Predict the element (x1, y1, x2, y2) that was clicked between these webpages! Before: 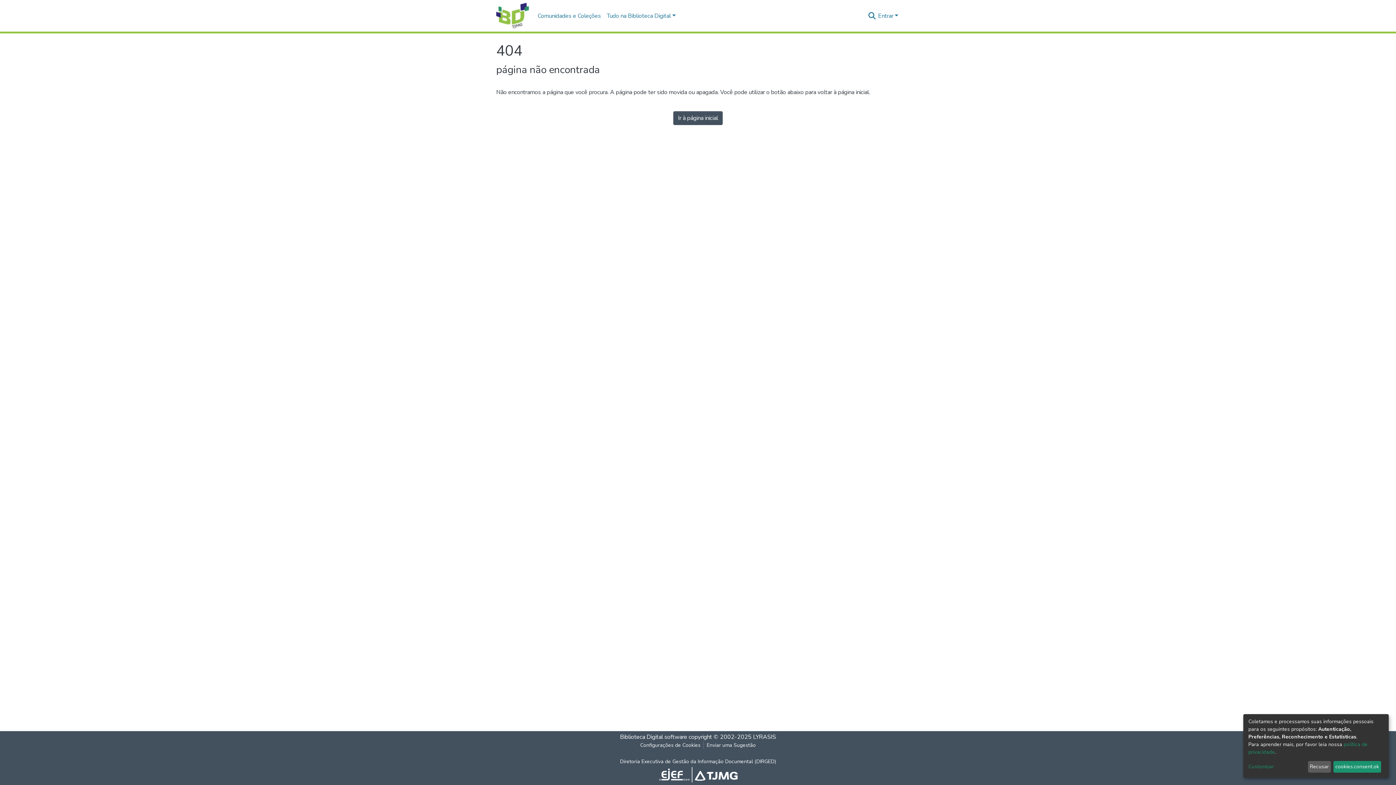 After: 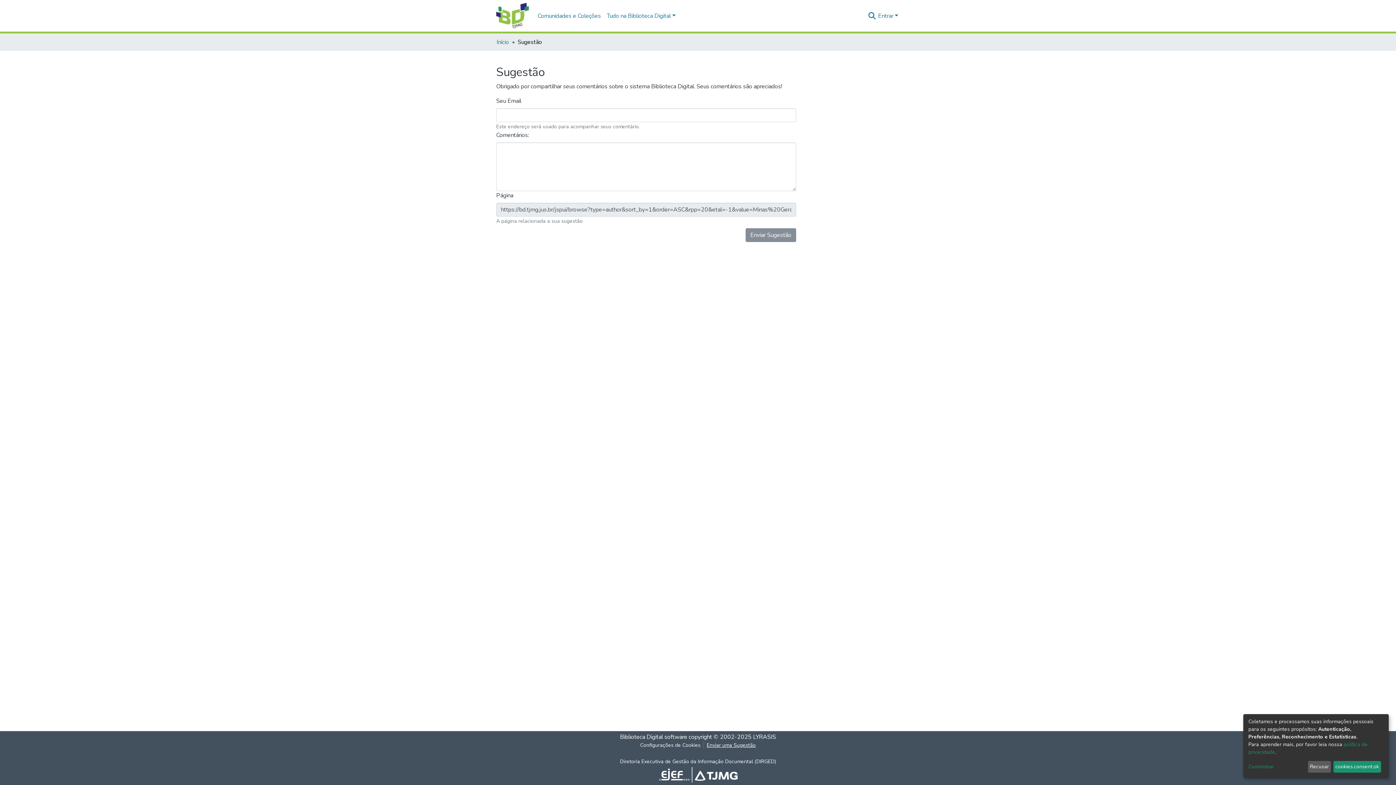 Action: label: Enviar uma Sugestão bbox: (704, 741, 758, 749)